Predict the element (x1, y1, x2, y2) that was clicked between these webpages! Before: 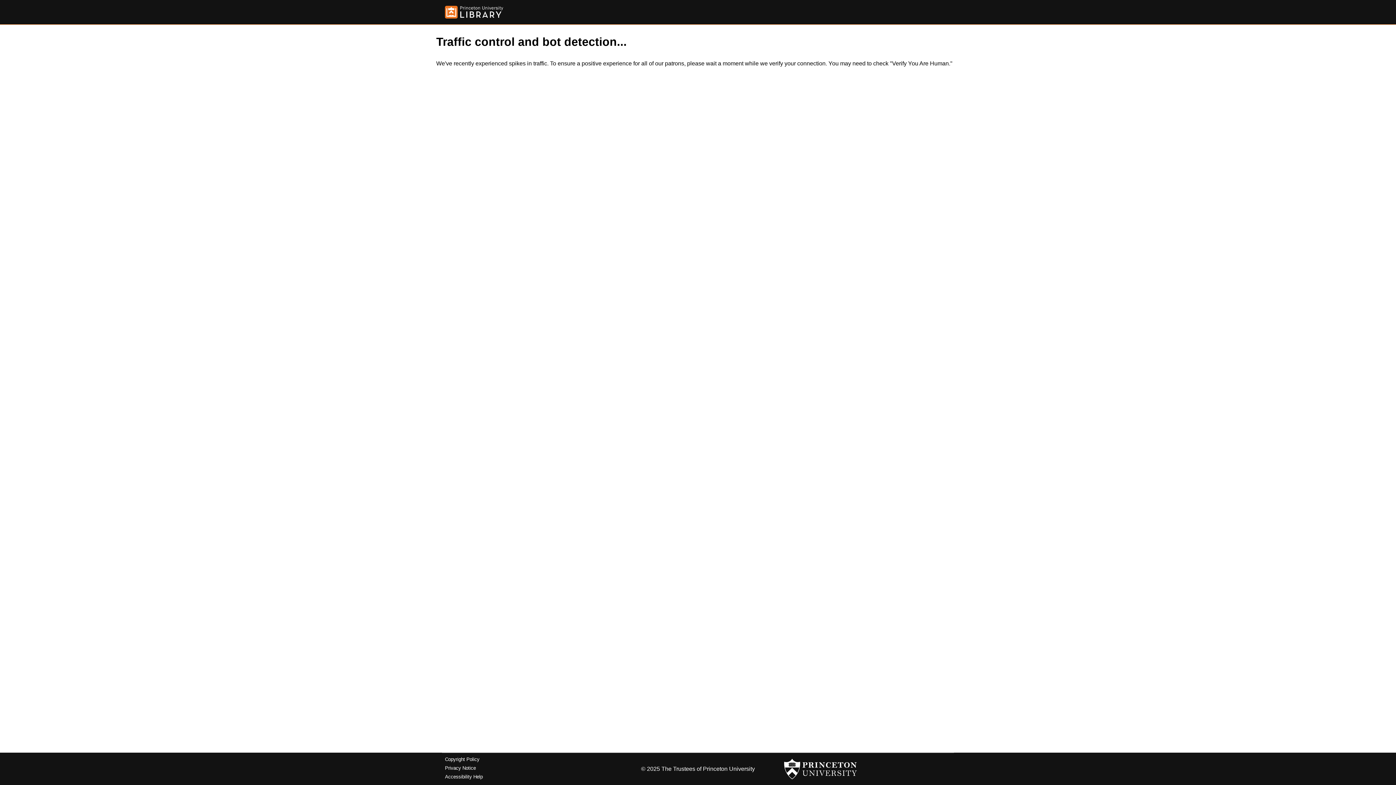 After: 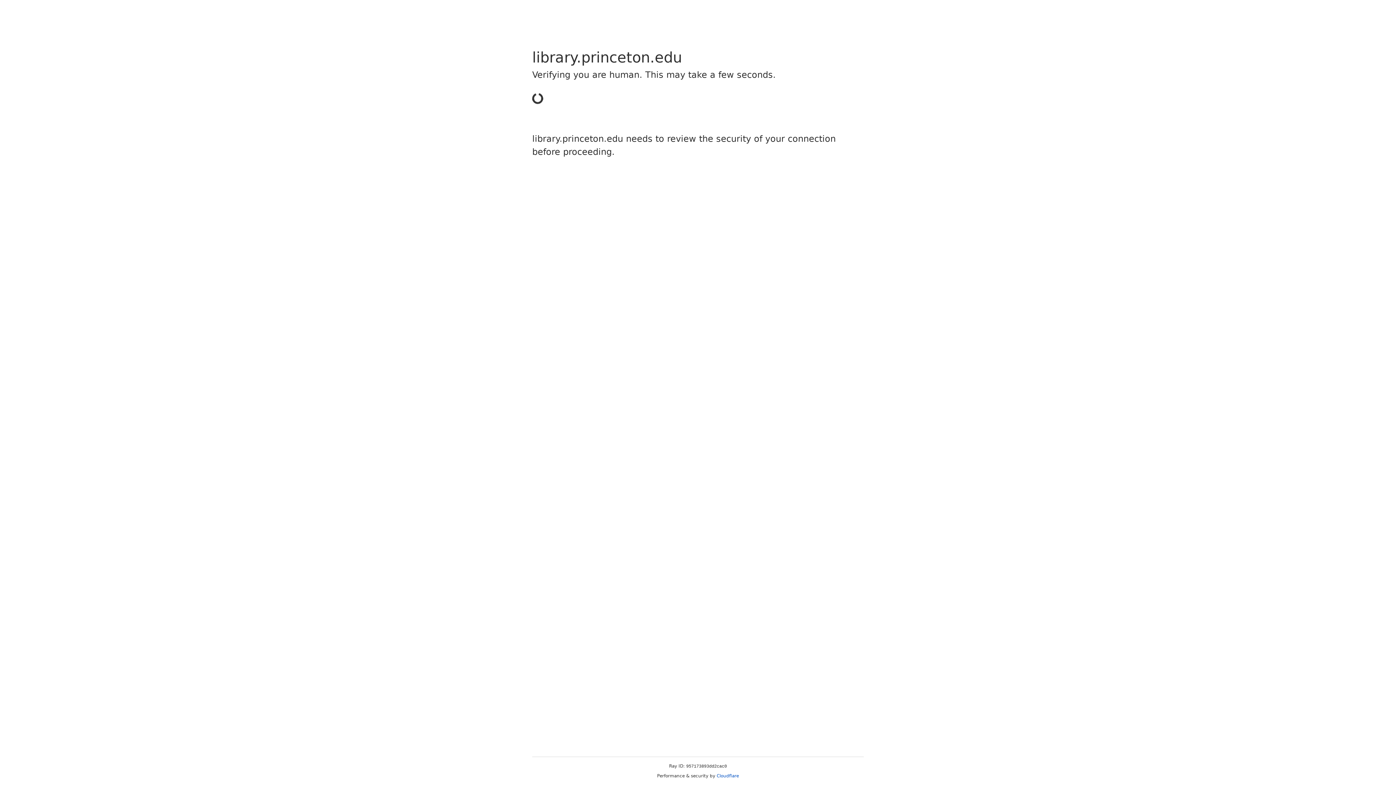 Action: bbox: (445, 5, 503, 18)